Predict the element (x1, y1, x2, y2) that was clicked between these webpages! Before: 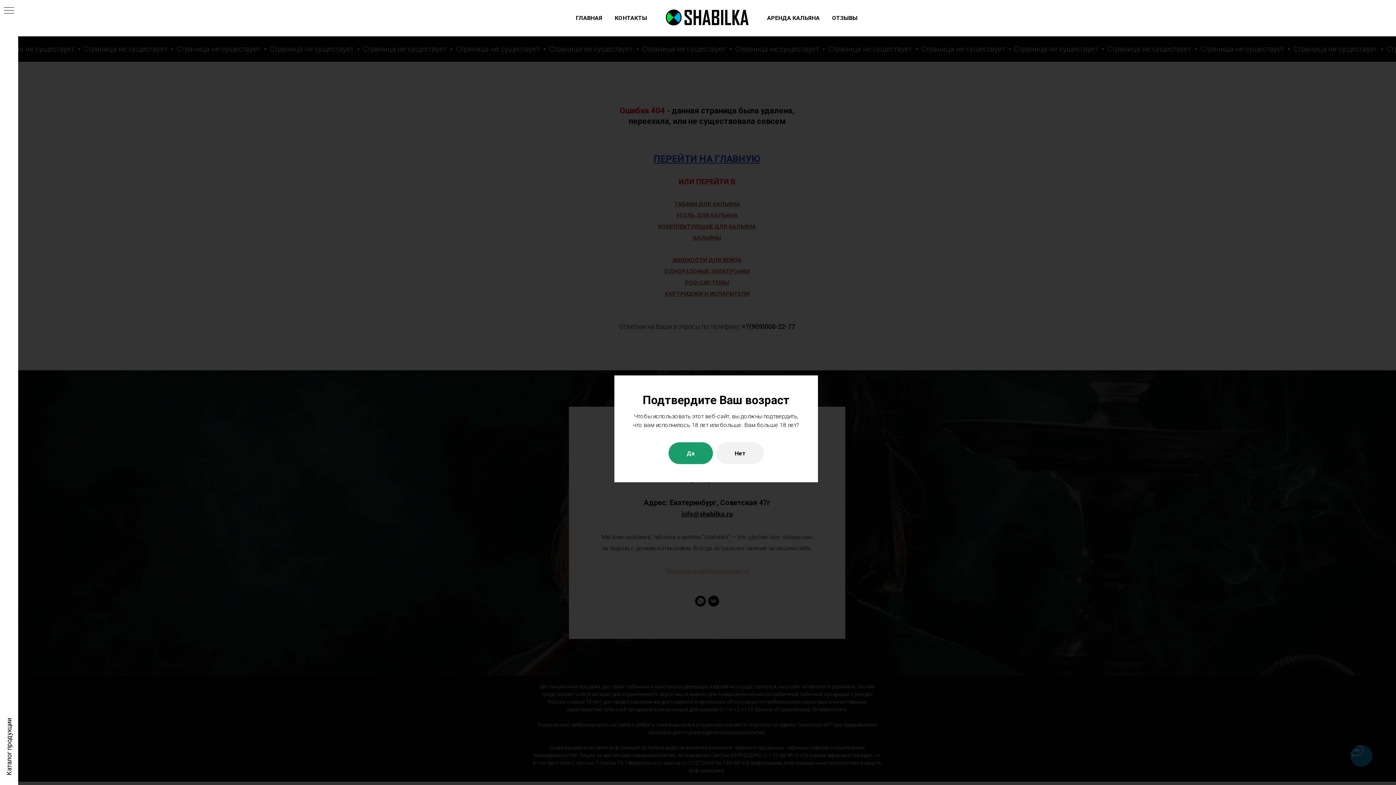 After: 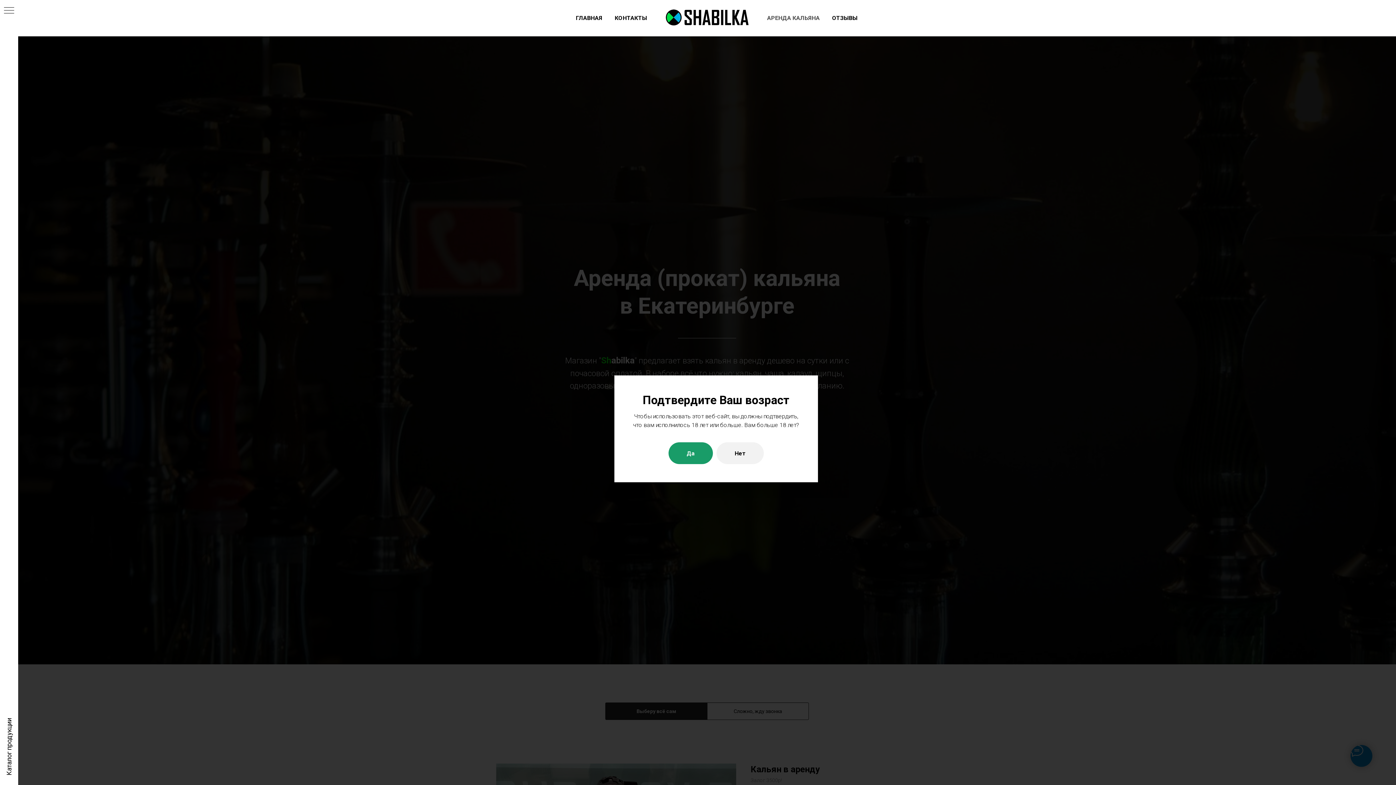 Action: bbox: (767, 14, 820, 21) label: АРЕНДА КАЛЬЯНА